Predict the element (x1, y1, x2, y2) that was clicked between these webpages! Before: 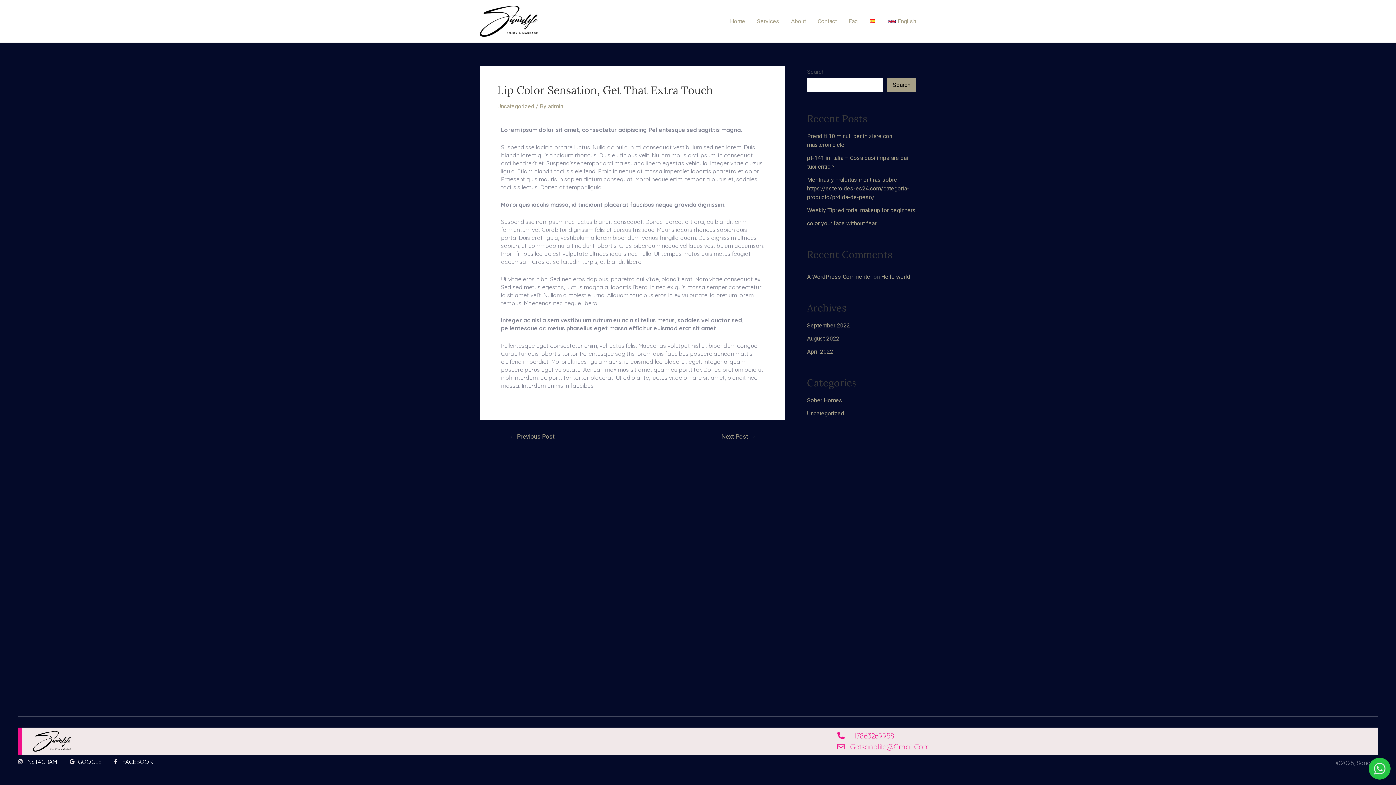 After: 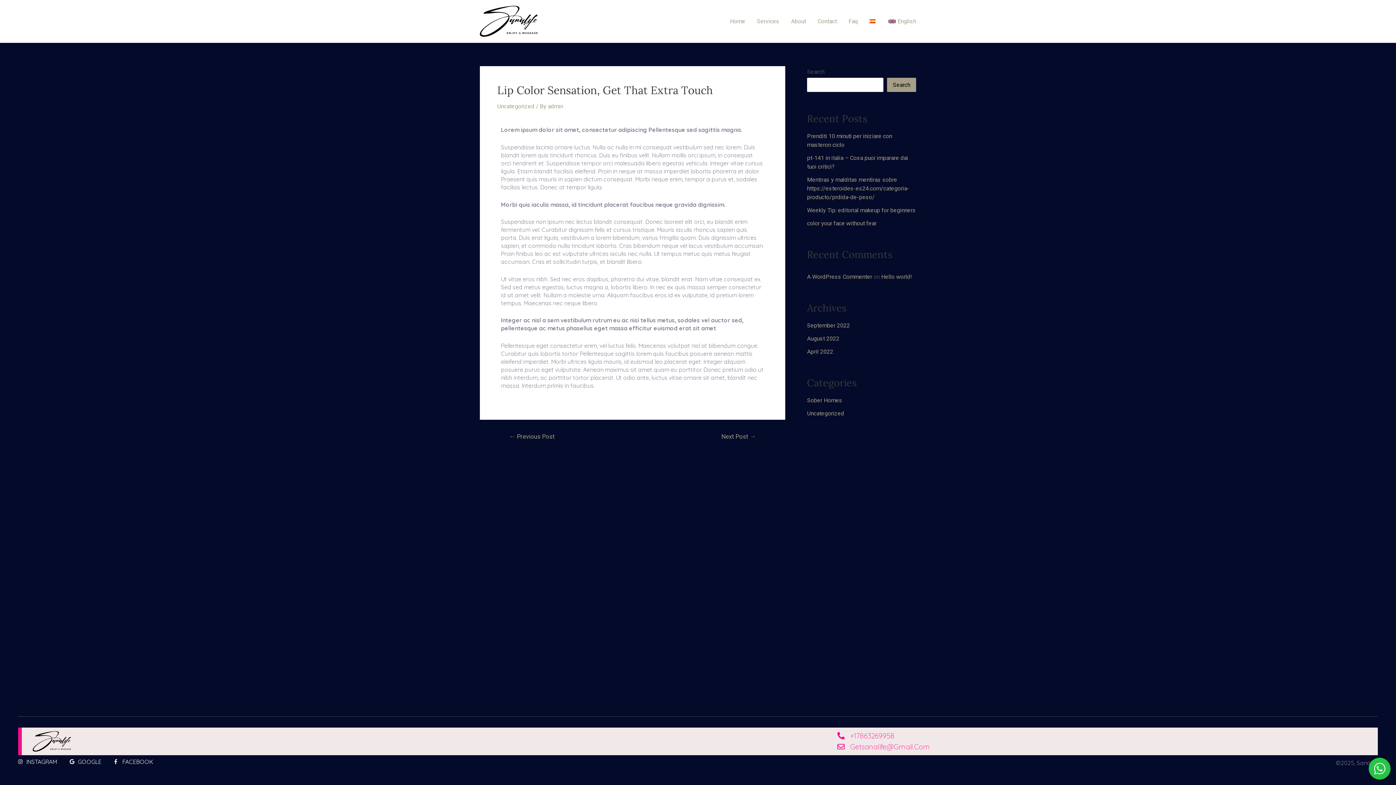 Action: bbox: (850, 742, 930, 751) label: Getsanalife@Gmail.Com